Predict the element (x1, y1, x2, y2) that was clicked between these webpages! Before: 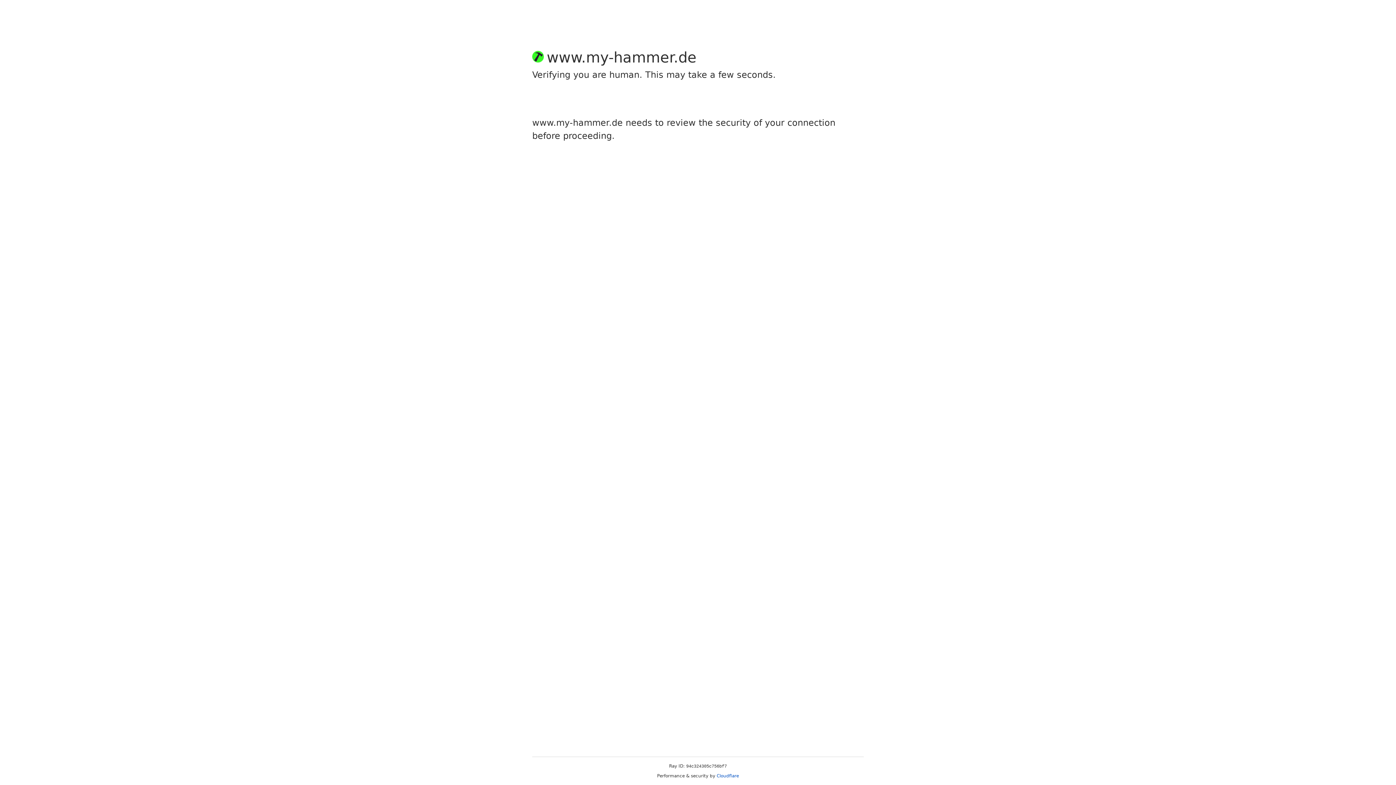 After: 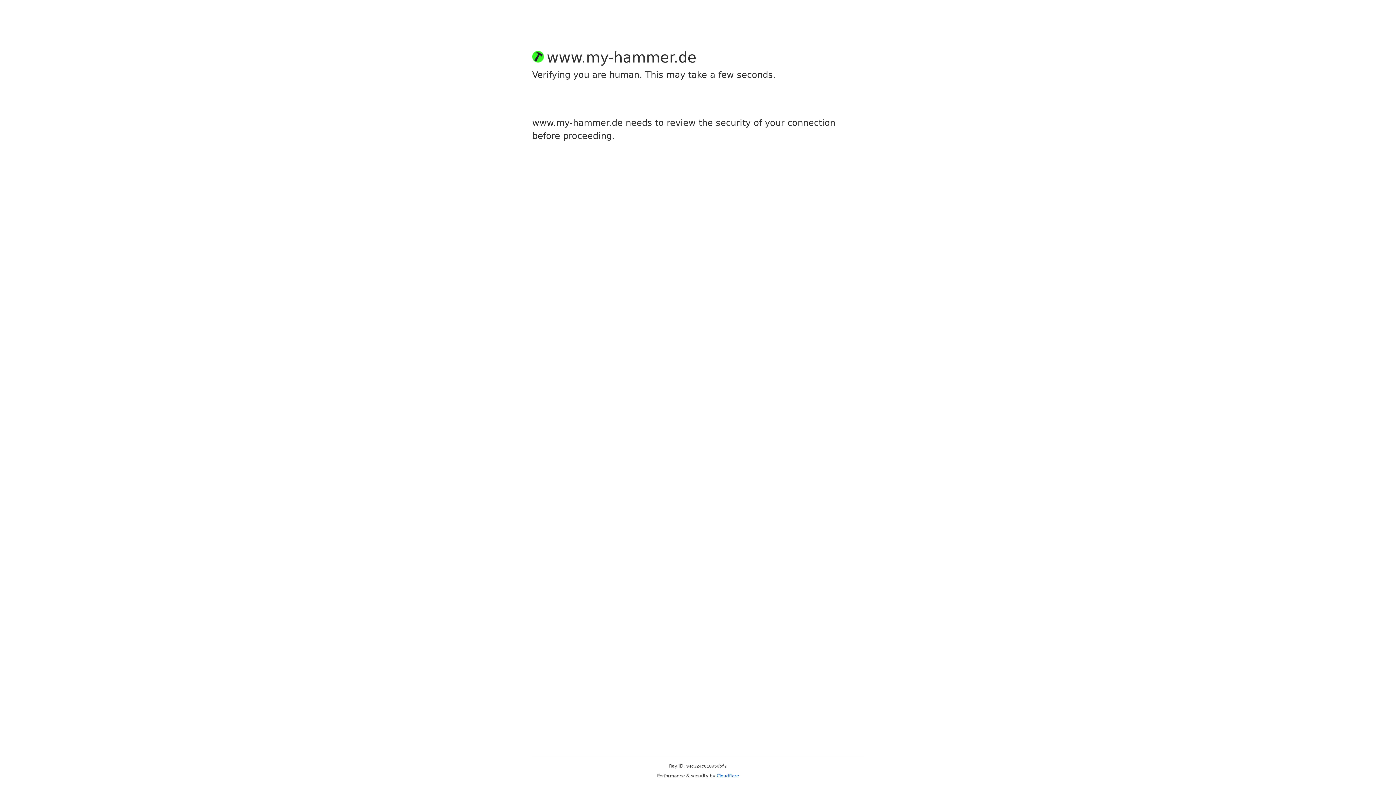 Action: label: Cloudflare bbox: (716, 773, 739, 778)